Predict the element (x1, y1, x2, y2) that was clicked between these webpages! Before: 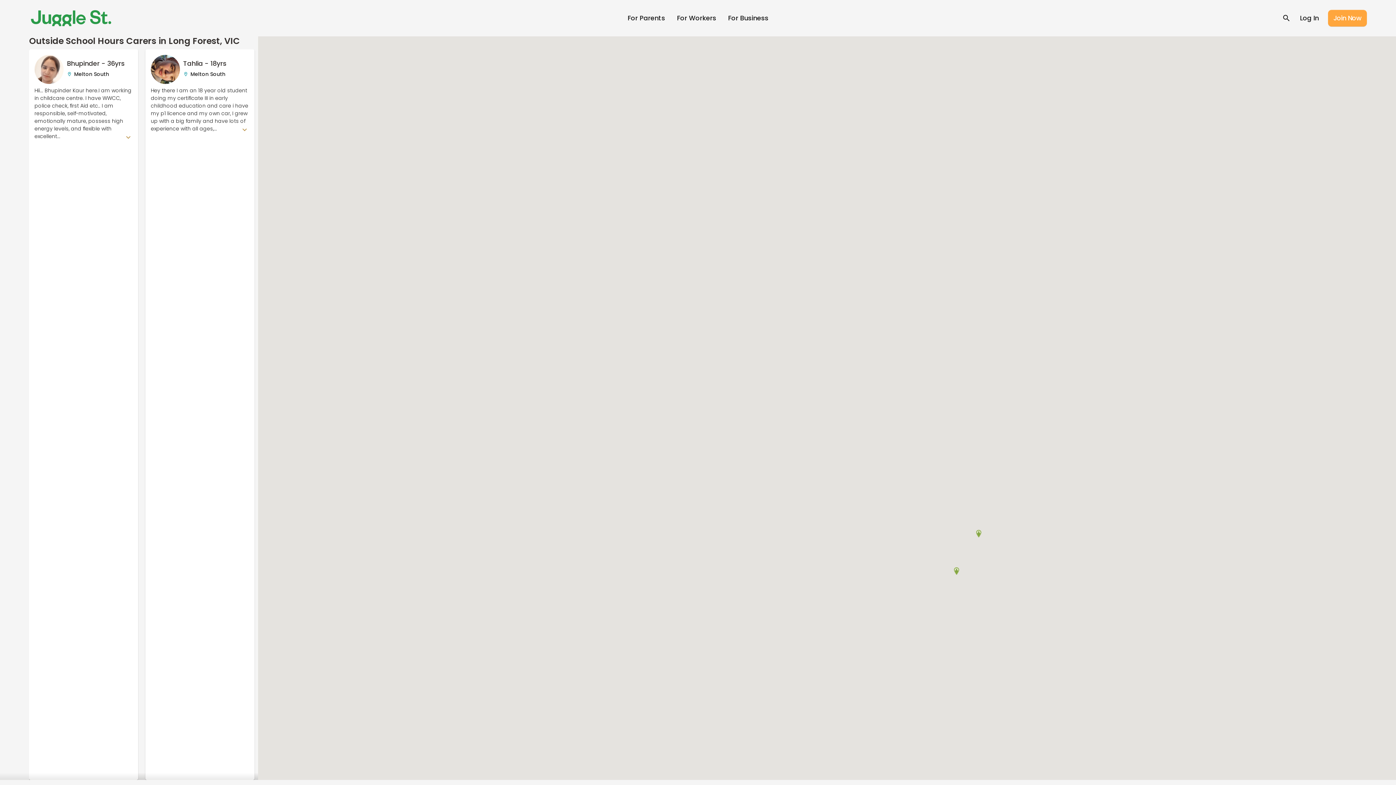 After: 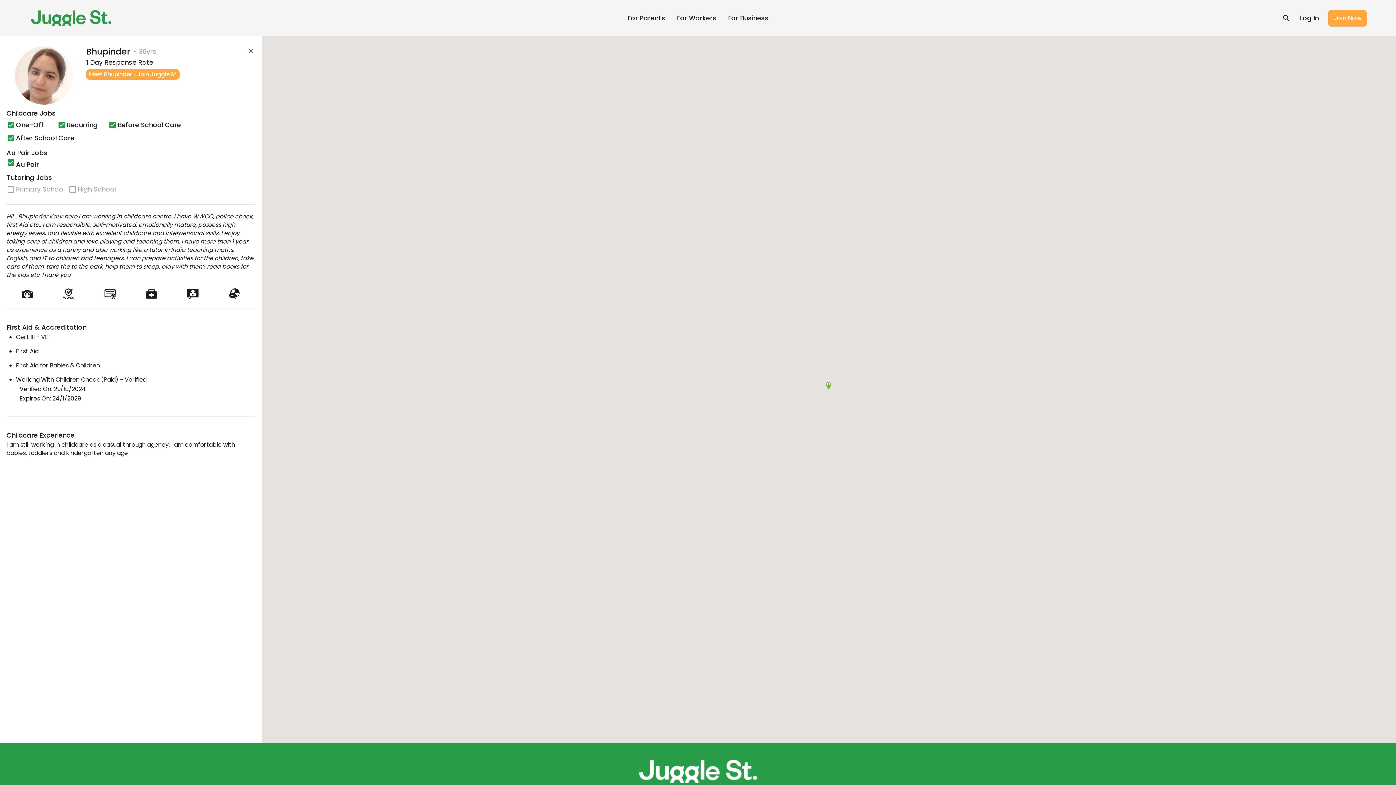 Action: bbox: (34, 54, 63, 84)